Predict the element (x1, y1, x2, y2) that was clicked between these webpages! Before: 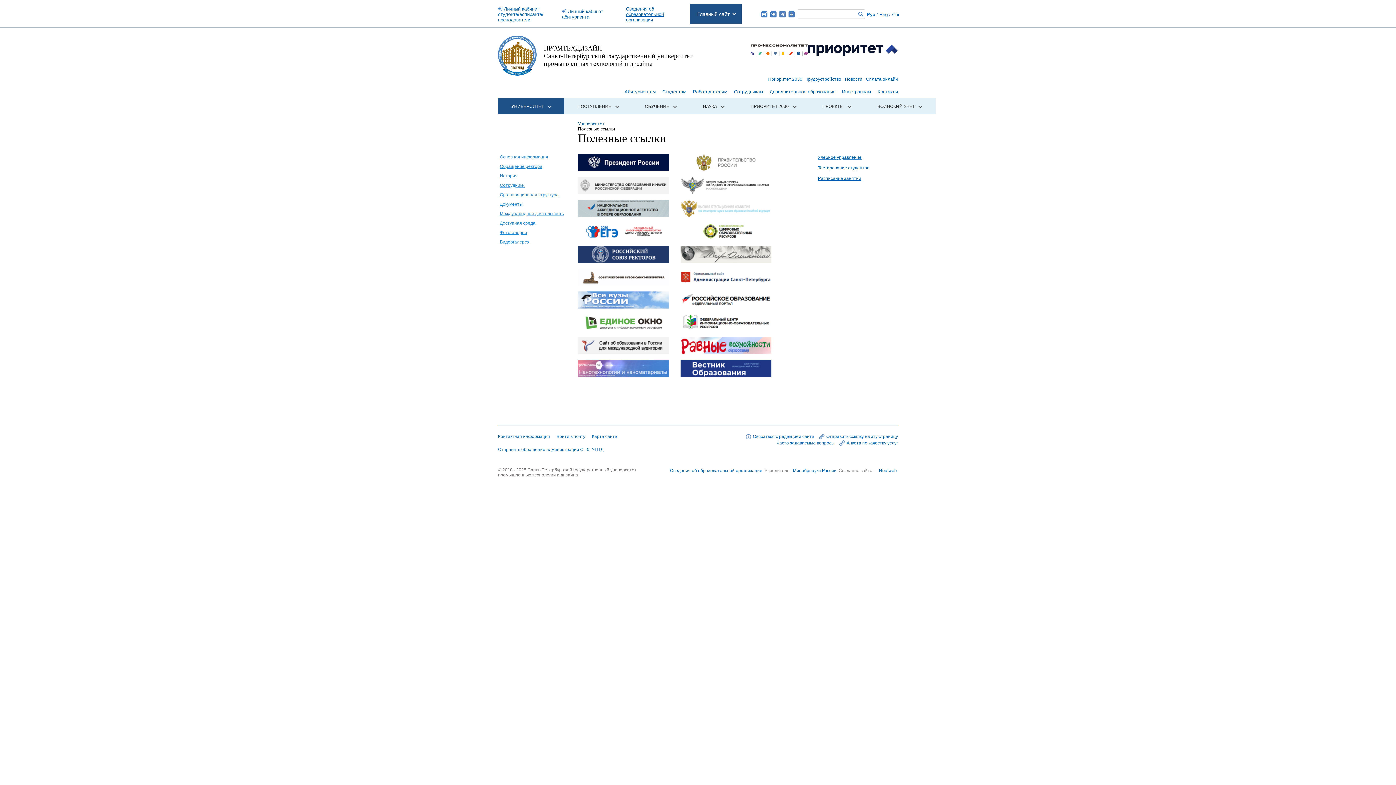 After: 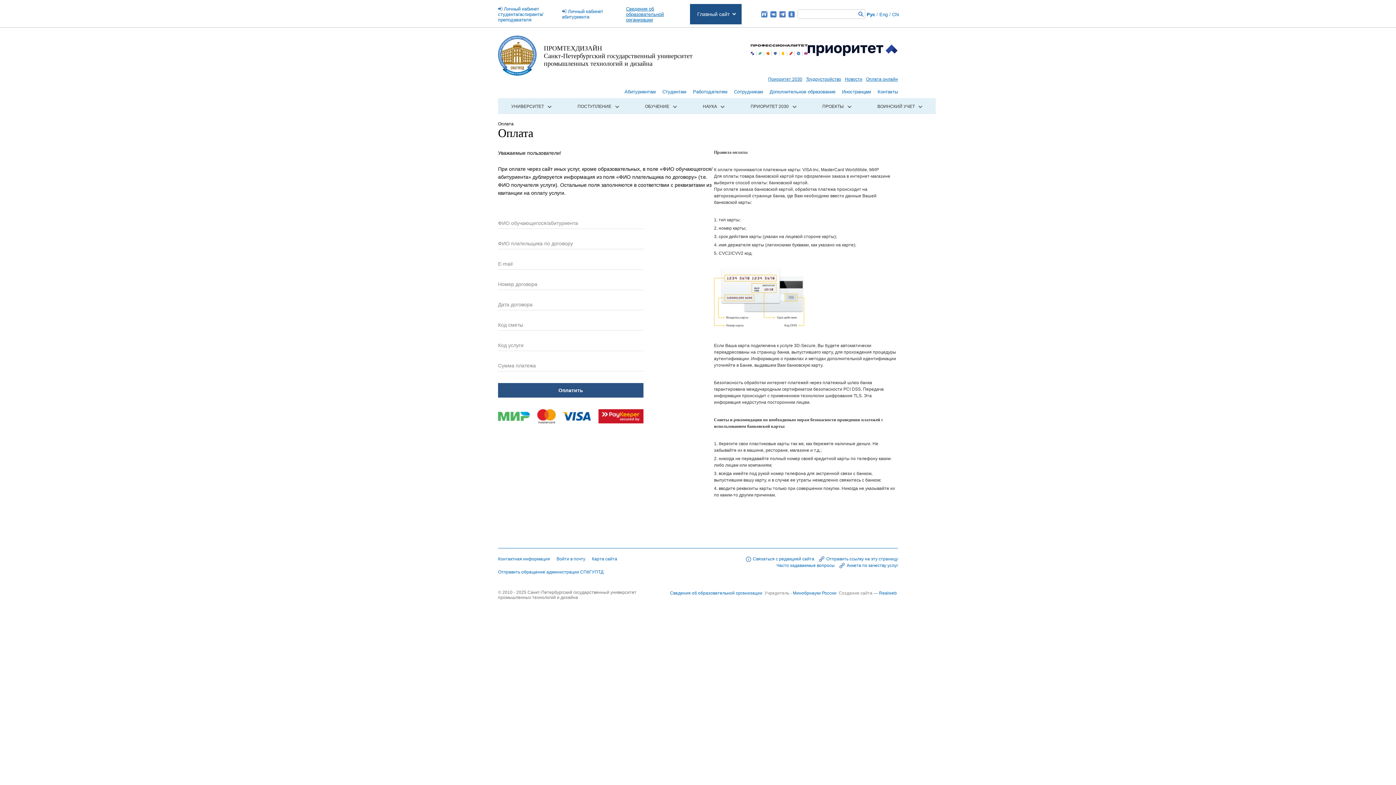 Action: label: Оплата онлайн bbox: (866, 76, 898, 81)